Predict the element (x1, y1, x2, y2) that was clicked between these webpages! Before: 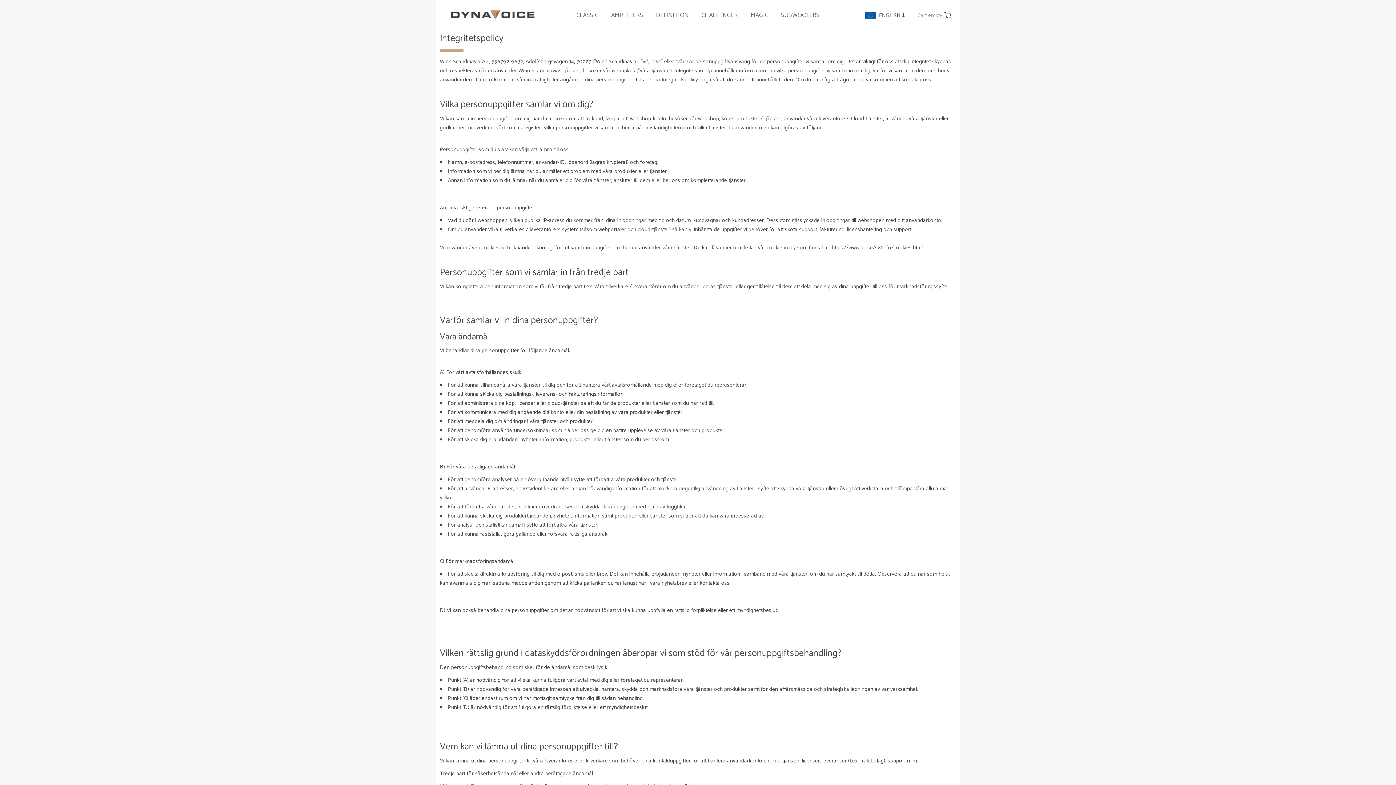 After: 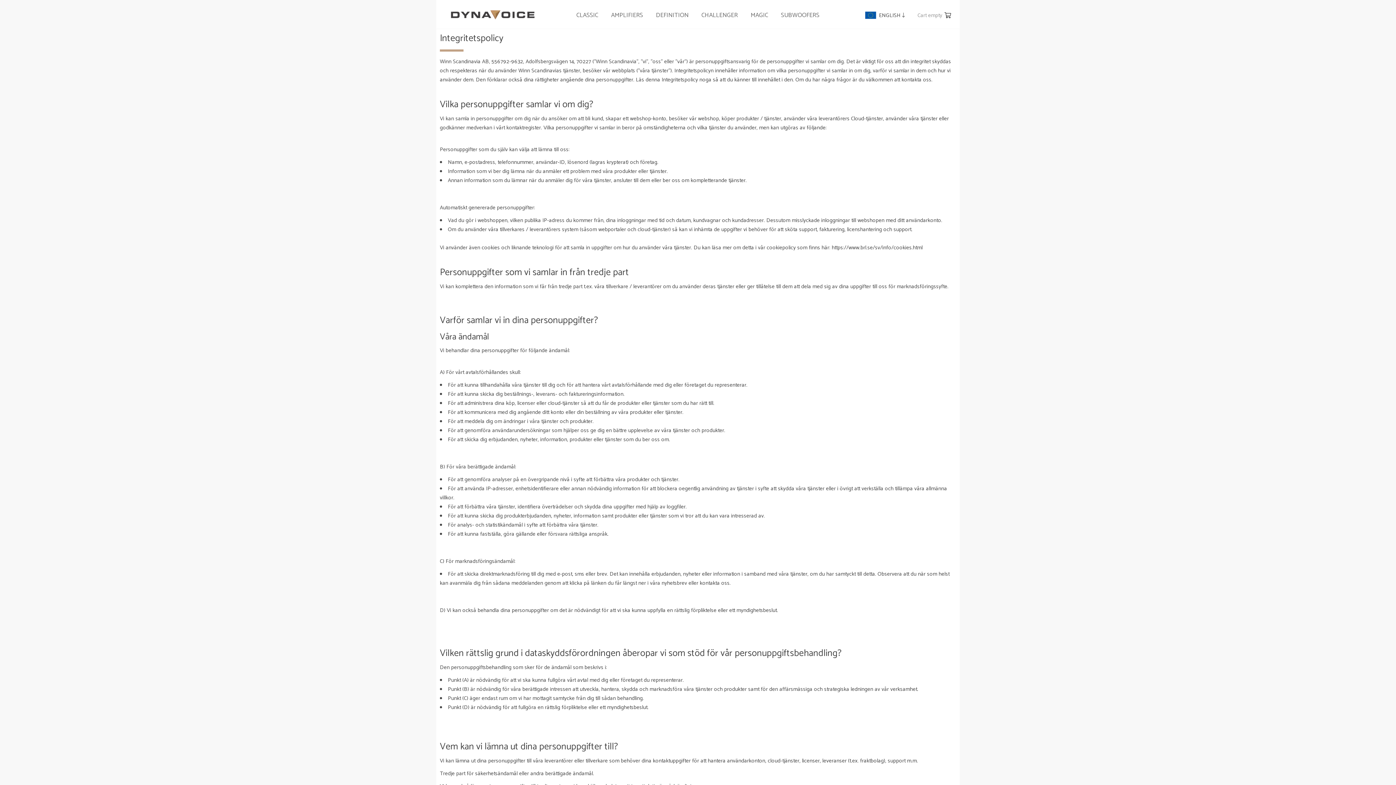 Action: bbox: (832, 243, 922, 252) label: https://www.brl.se/sv/info/cookies.html